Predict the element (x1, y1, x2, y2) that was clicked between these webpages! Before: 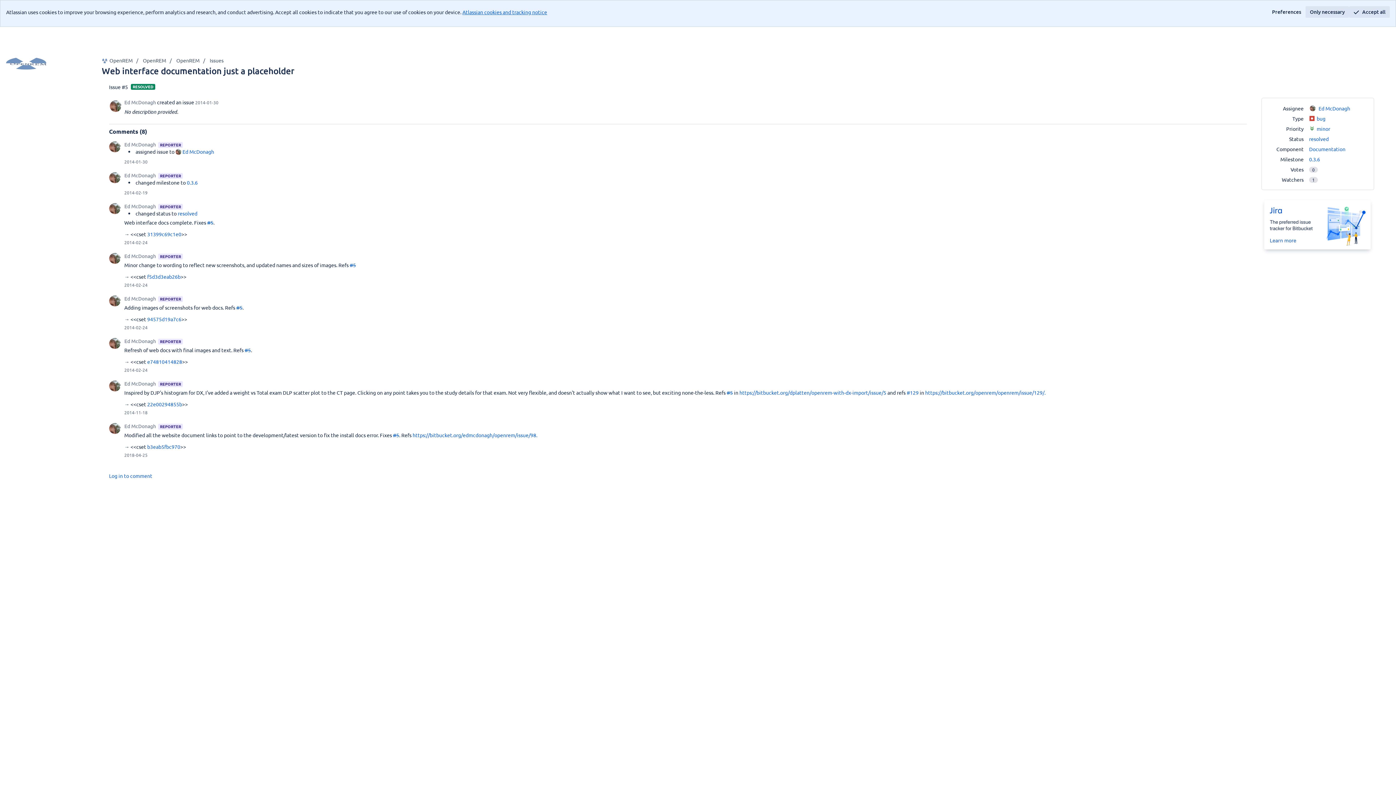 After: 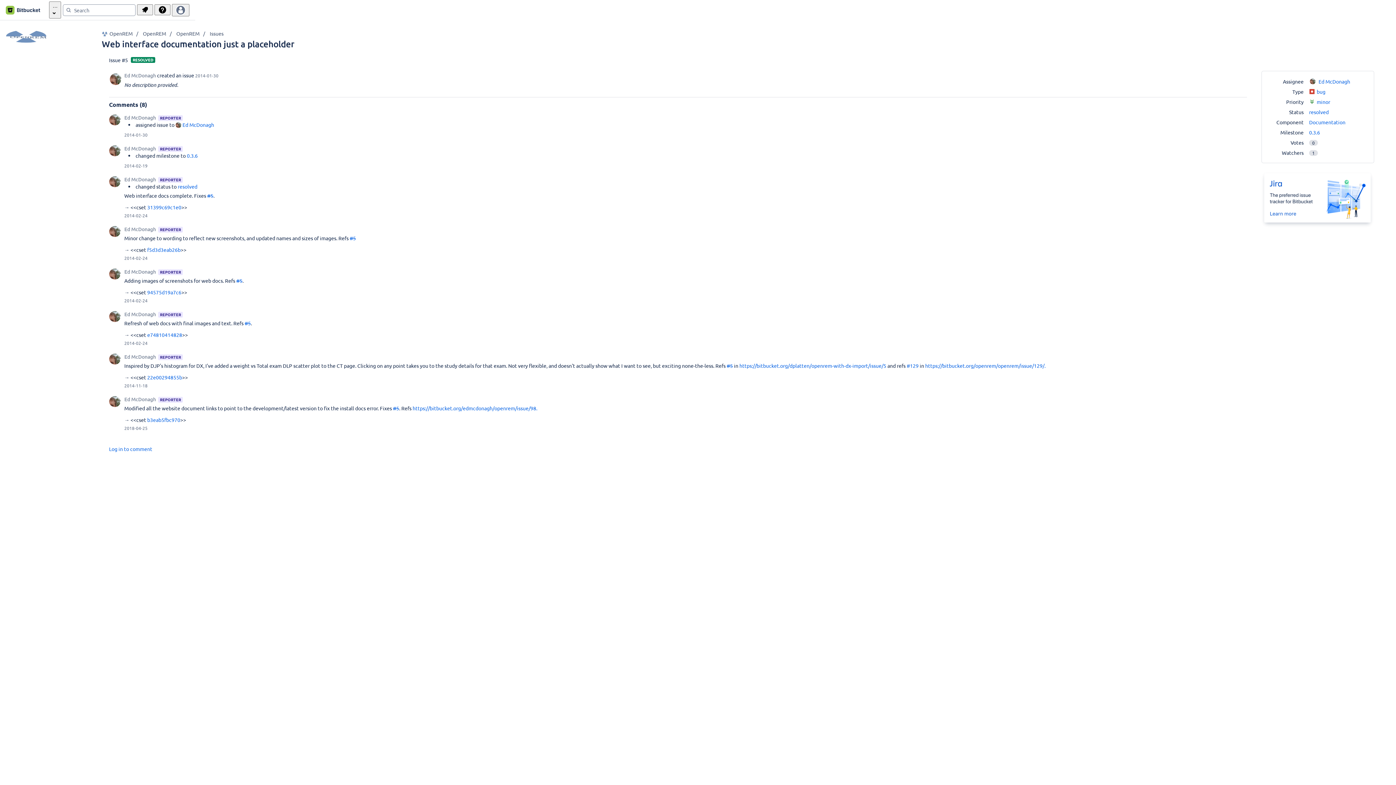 Action: label: Accept all bbox: (1349, 6, 1390, 17)